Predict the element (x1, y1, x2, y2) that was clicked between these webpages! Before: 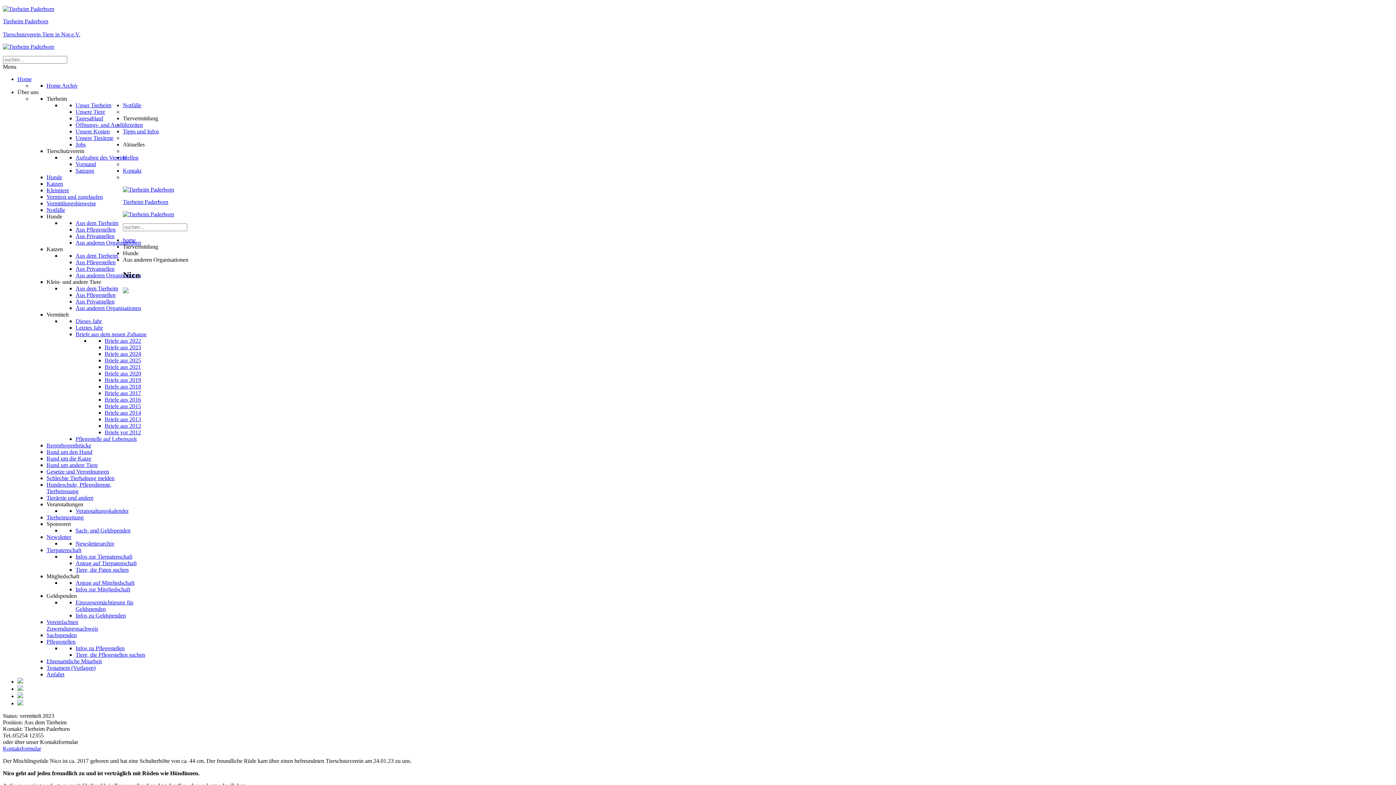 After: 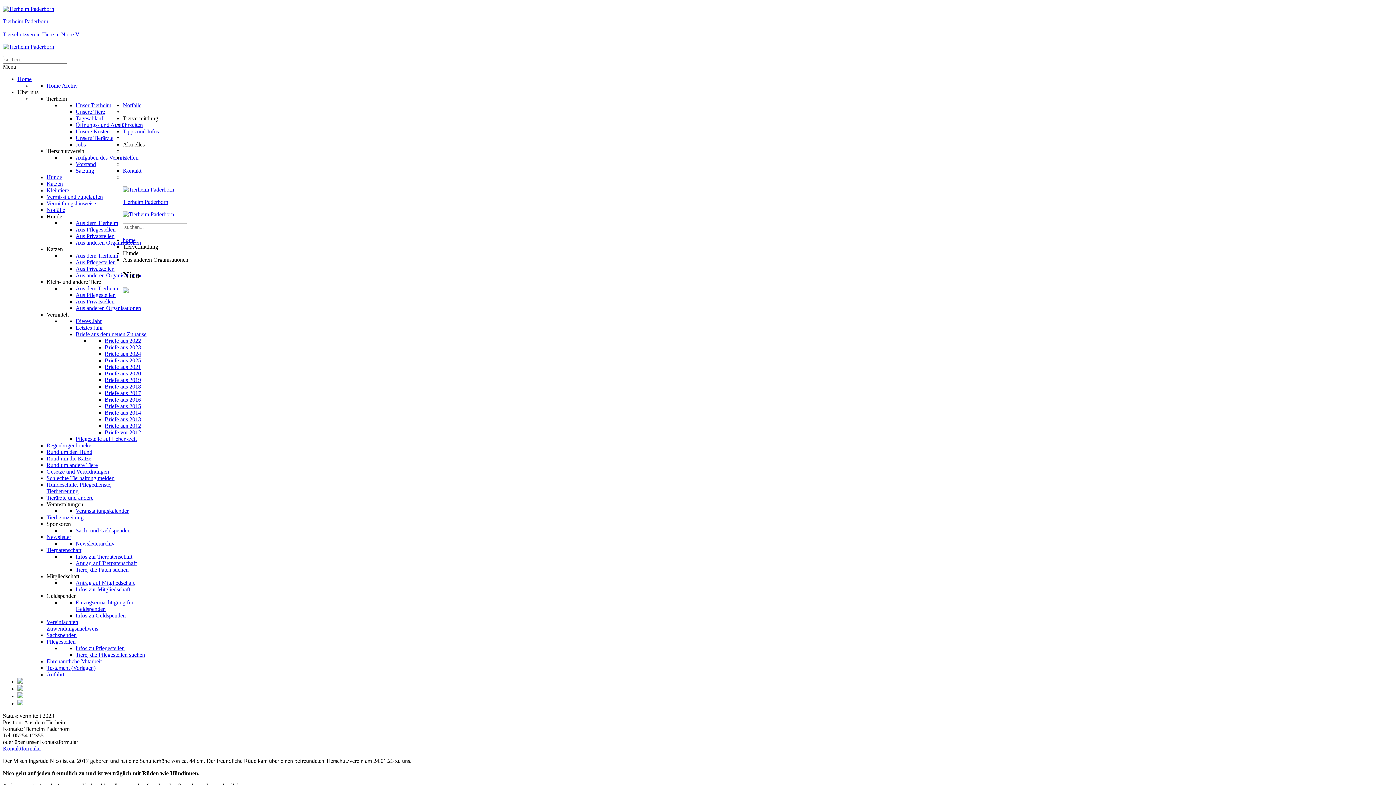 Action: bbox: (46, 95, 66, 101) label: Tierheim